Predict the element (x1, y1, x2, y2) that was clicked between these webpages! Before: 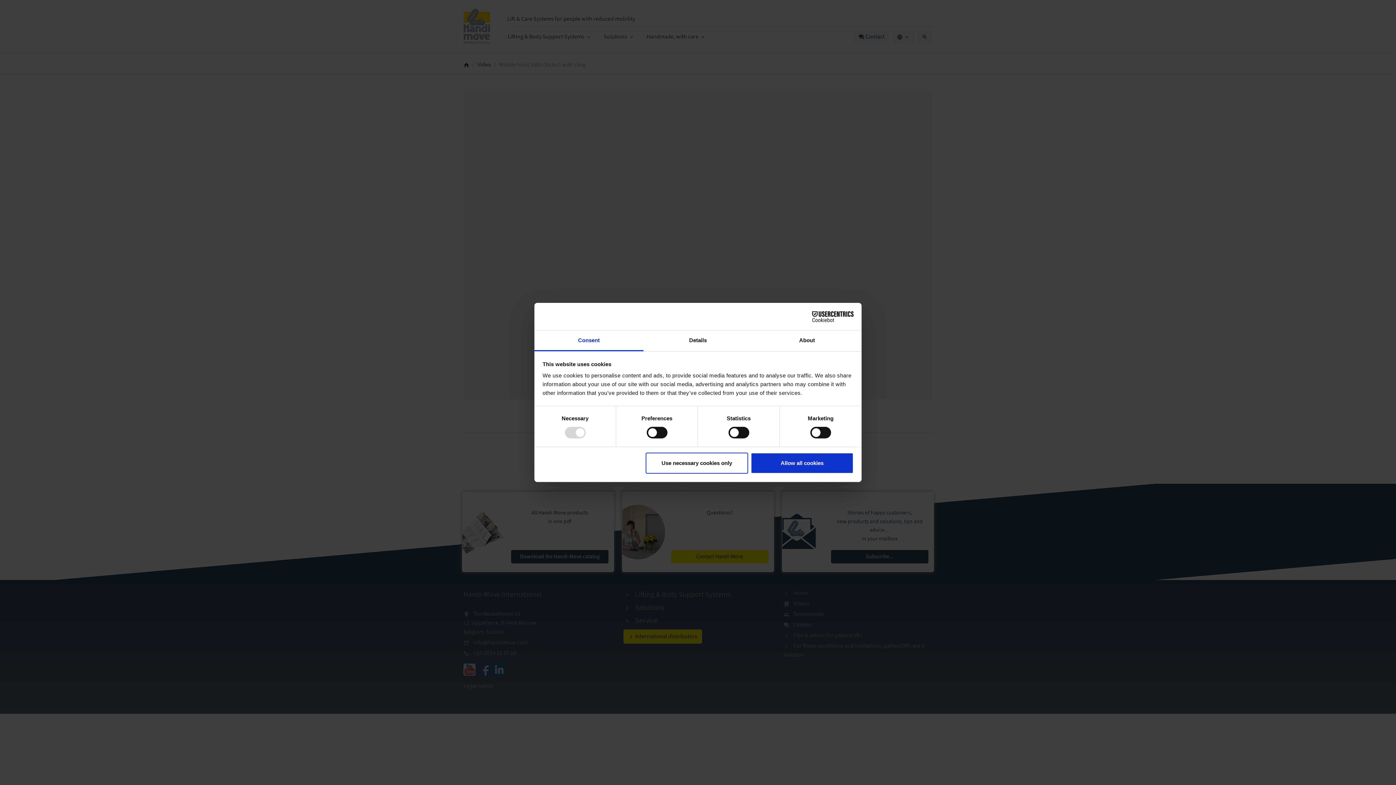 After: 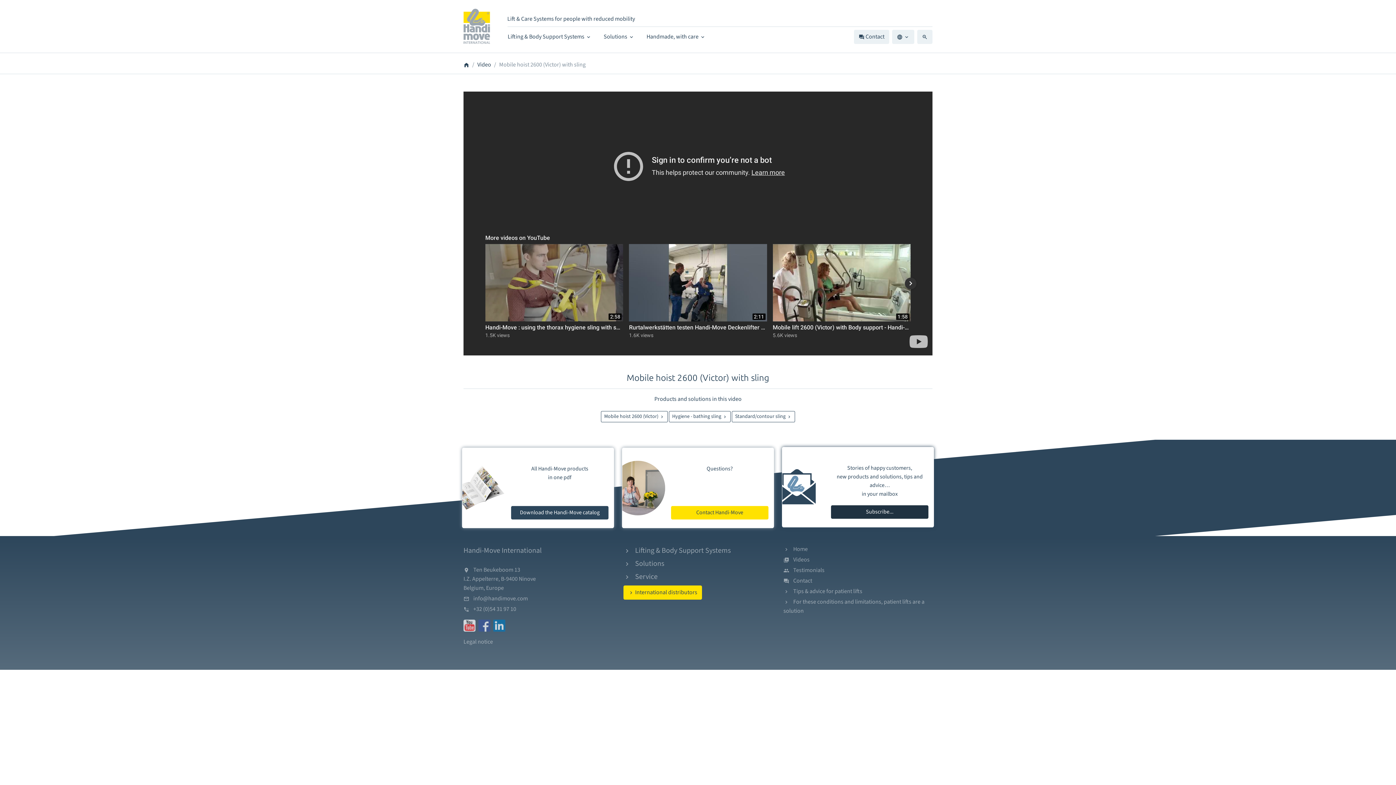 Action: bbox: (751, 452, 853, 473) label: Allow all cookies